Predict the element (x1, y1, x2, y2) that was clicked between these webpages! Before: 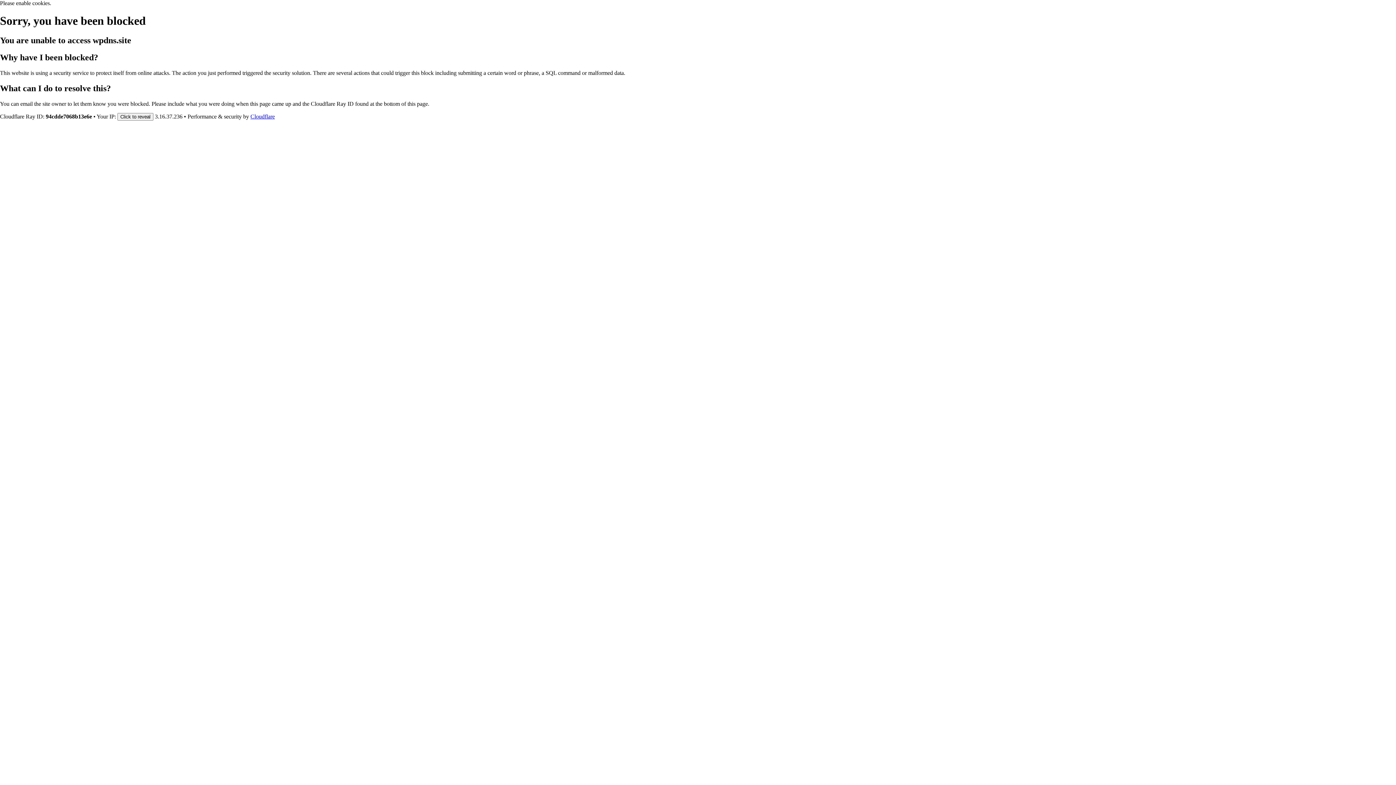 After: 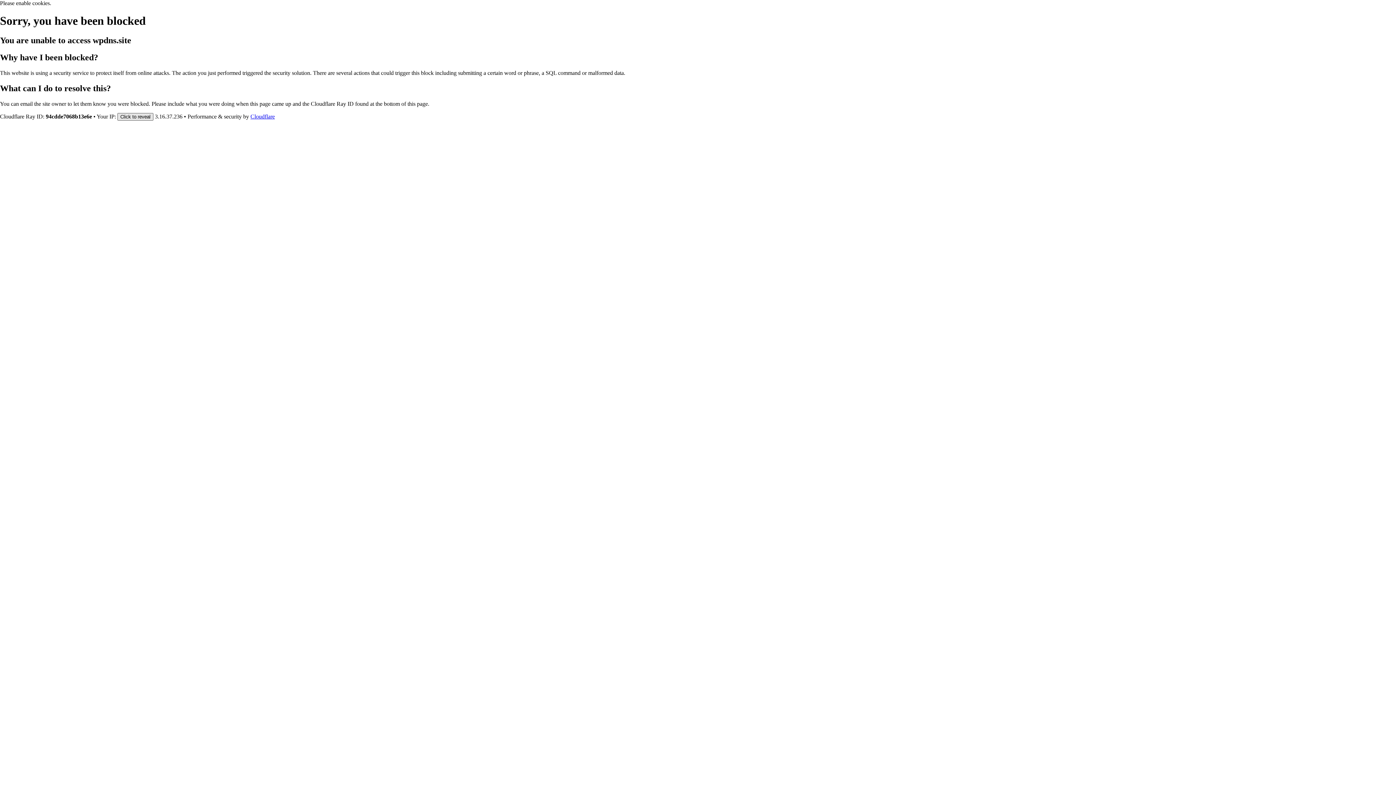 Action: label: Click to reveal bbox: (117, 112, 153, 120)